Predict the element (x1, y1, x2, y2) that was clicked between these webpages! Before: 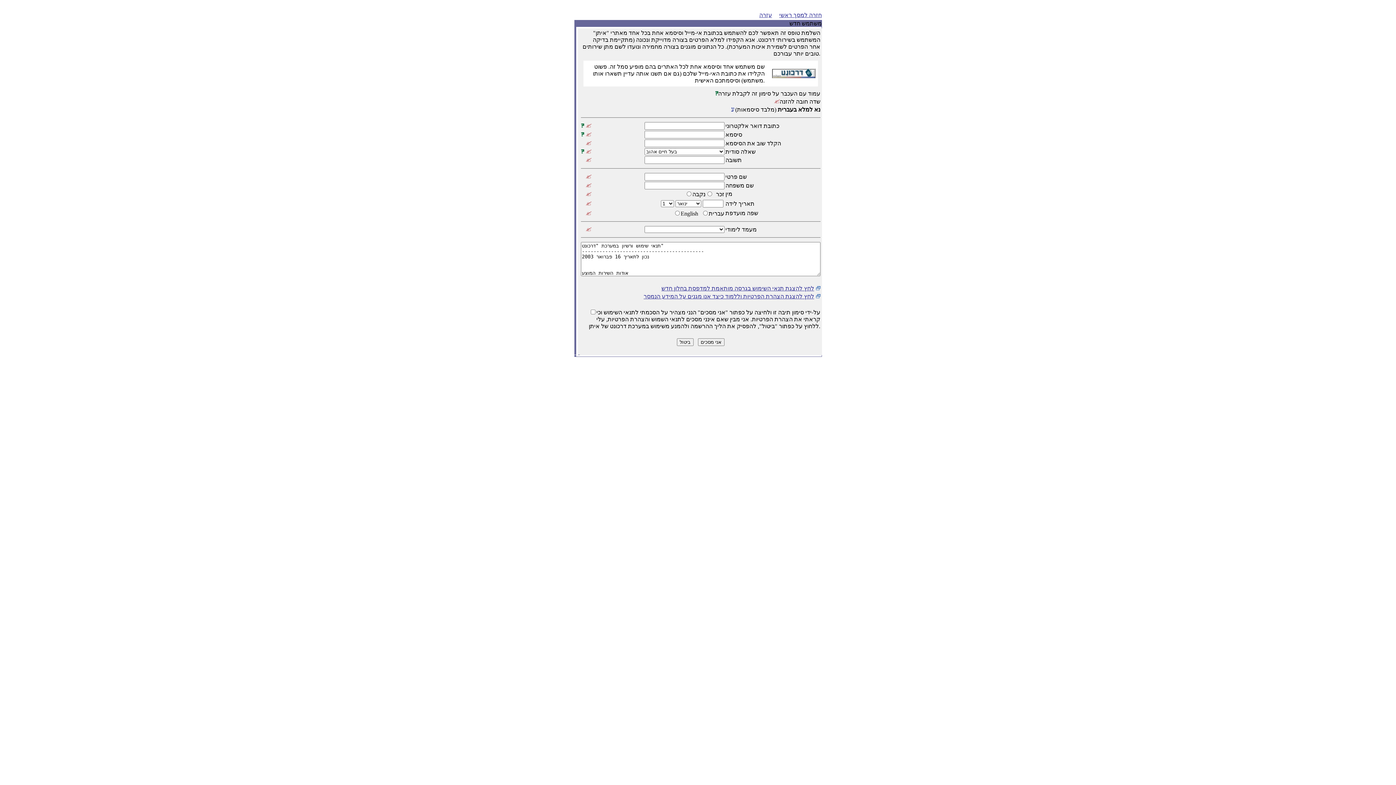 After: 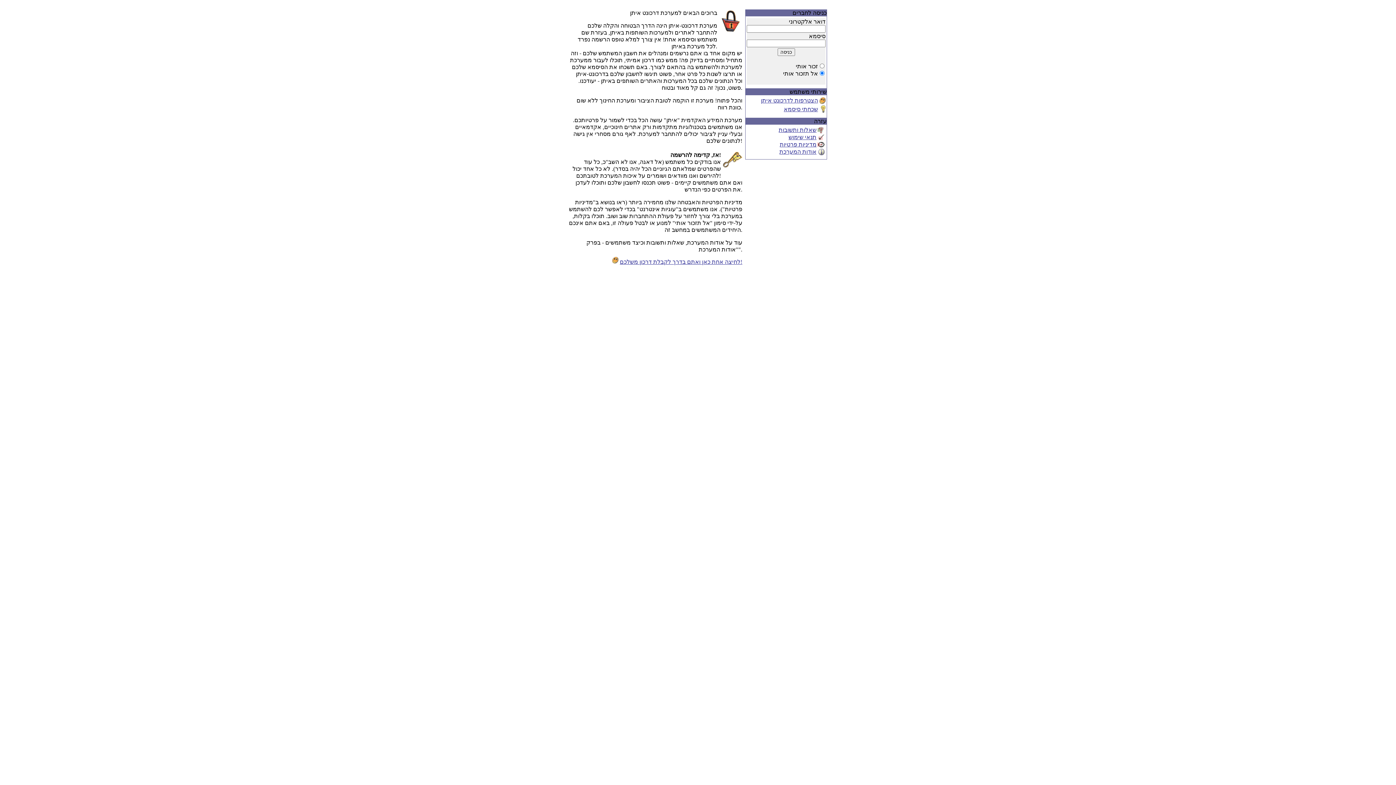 Action: bbox: (779, 12, 822, 18) label: חזרה למסך ראשי